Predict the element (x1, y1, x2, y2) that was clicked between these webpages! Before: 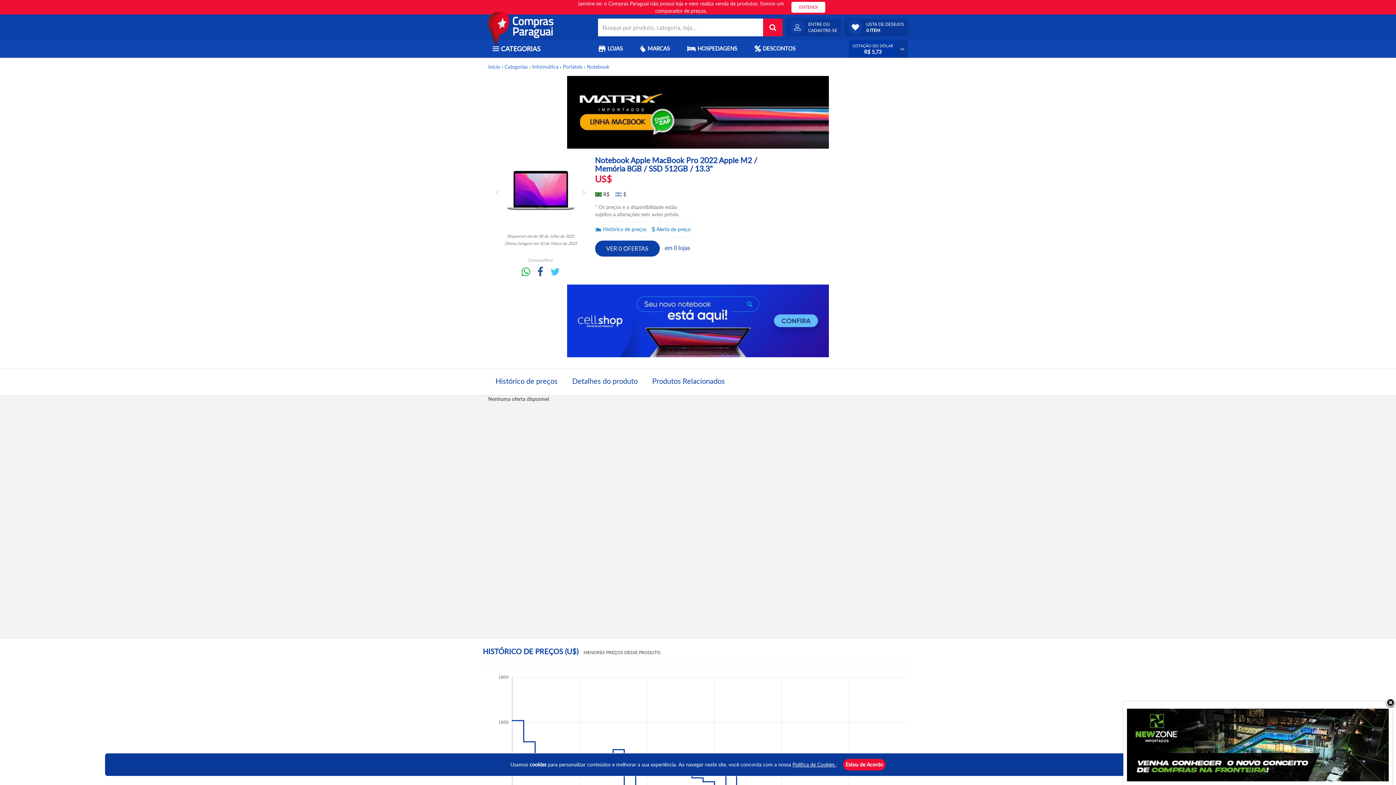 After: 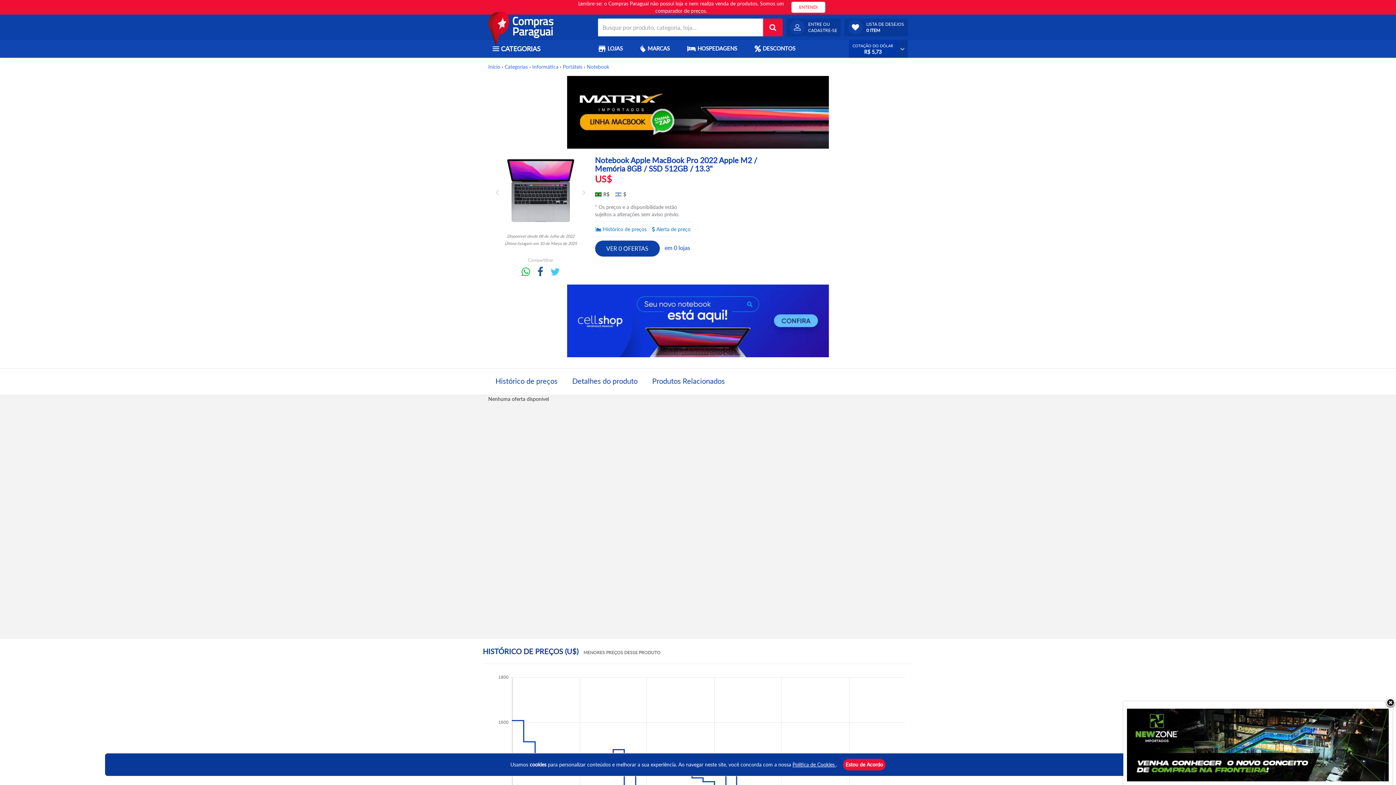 Action: bbox: (567, 108, 829, 114)